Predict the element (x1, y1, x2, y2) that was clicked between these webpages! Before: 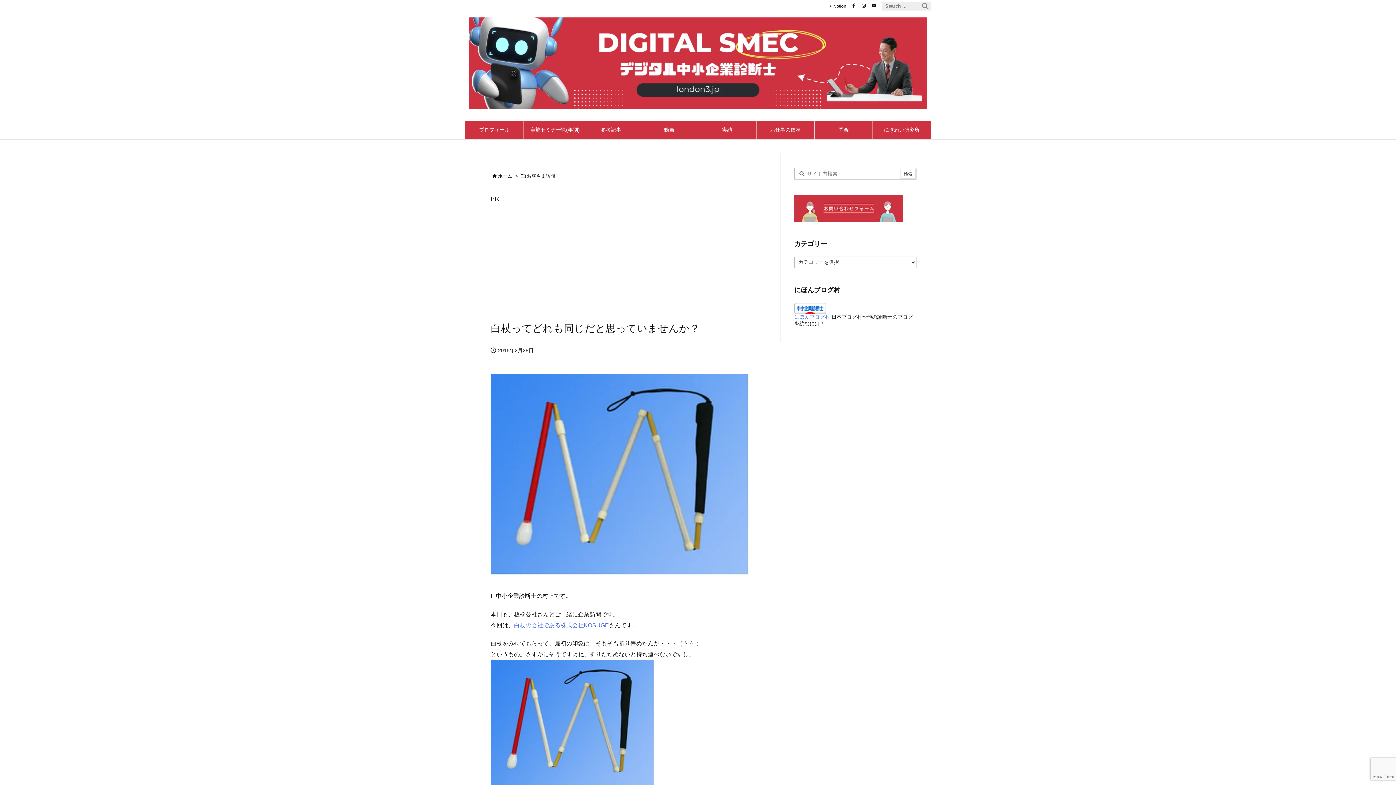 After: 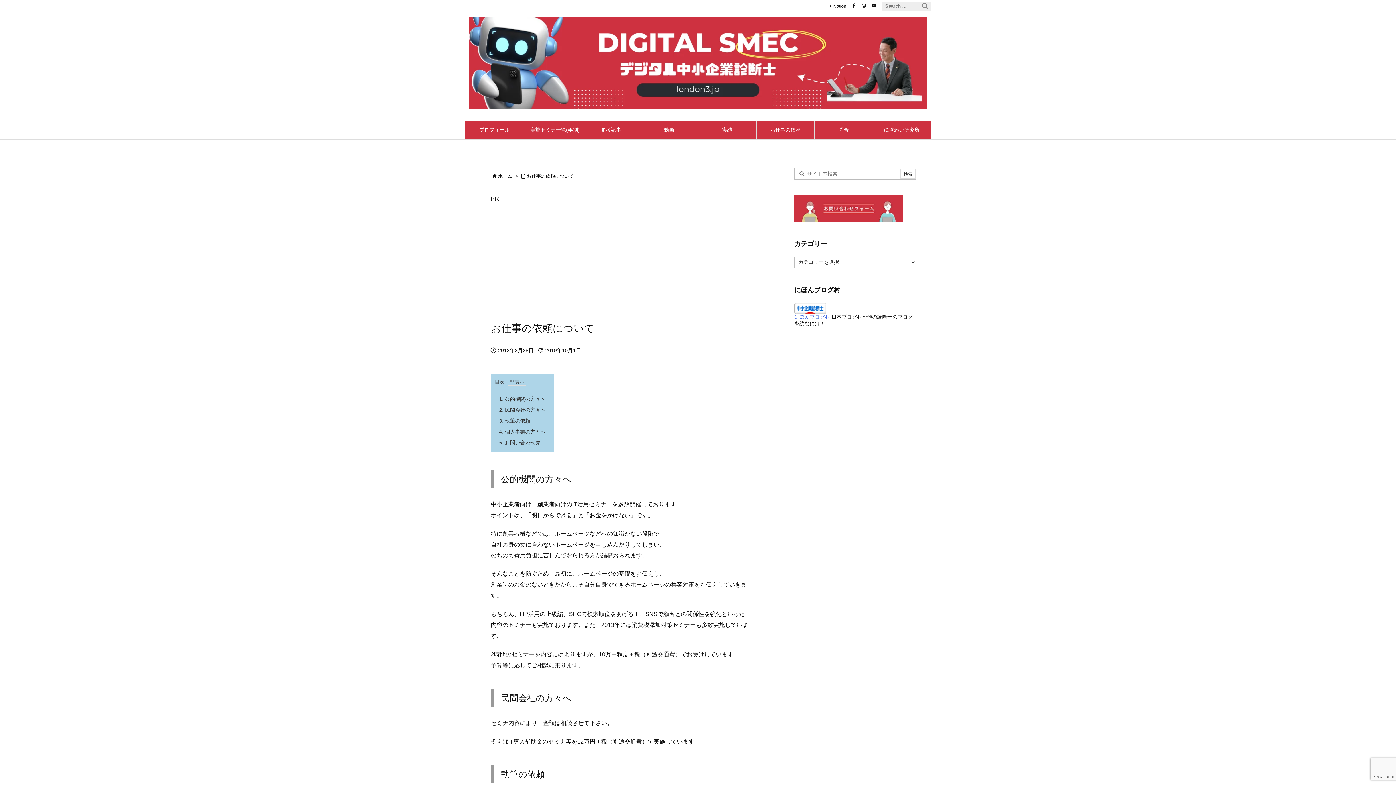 Action: bbox: (756, 121, 814, 139) label: お仕事の依頼